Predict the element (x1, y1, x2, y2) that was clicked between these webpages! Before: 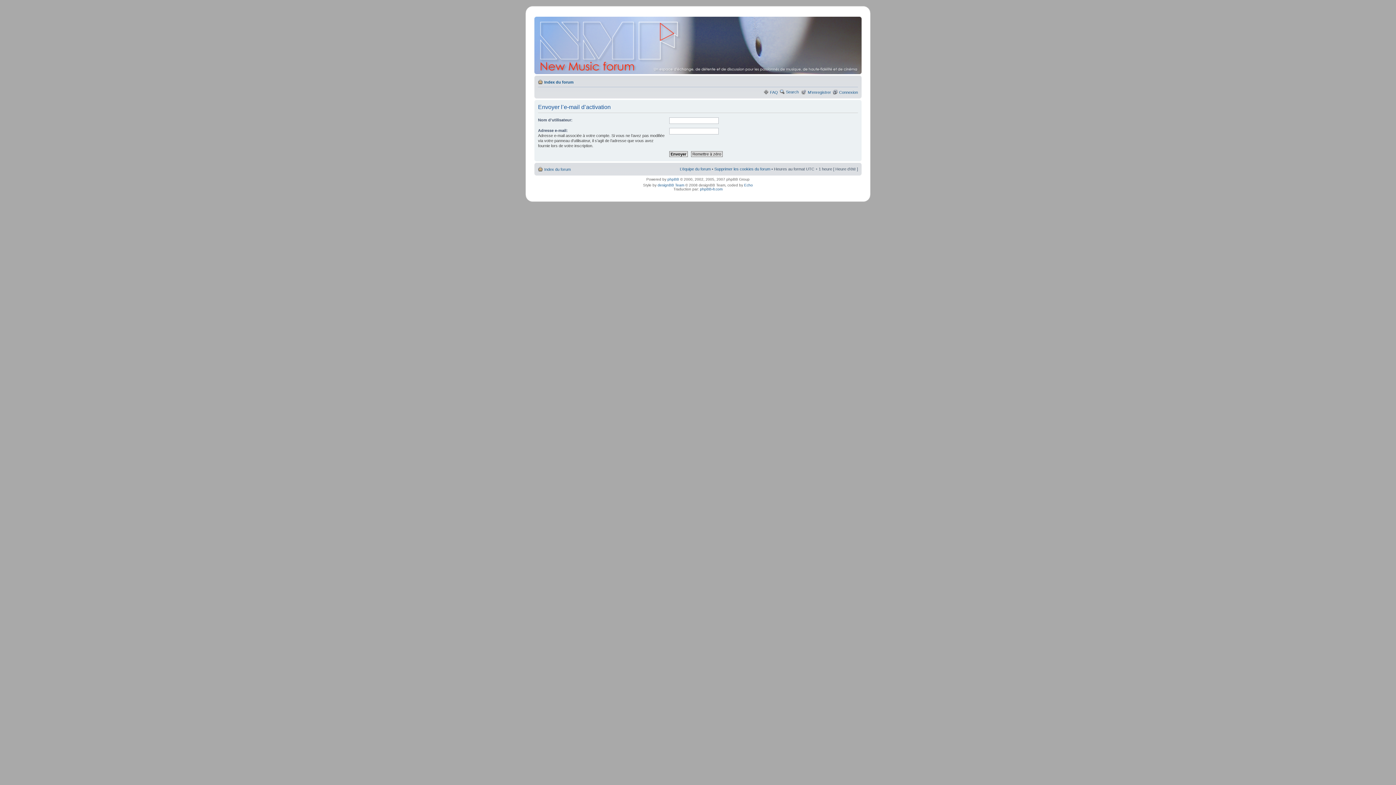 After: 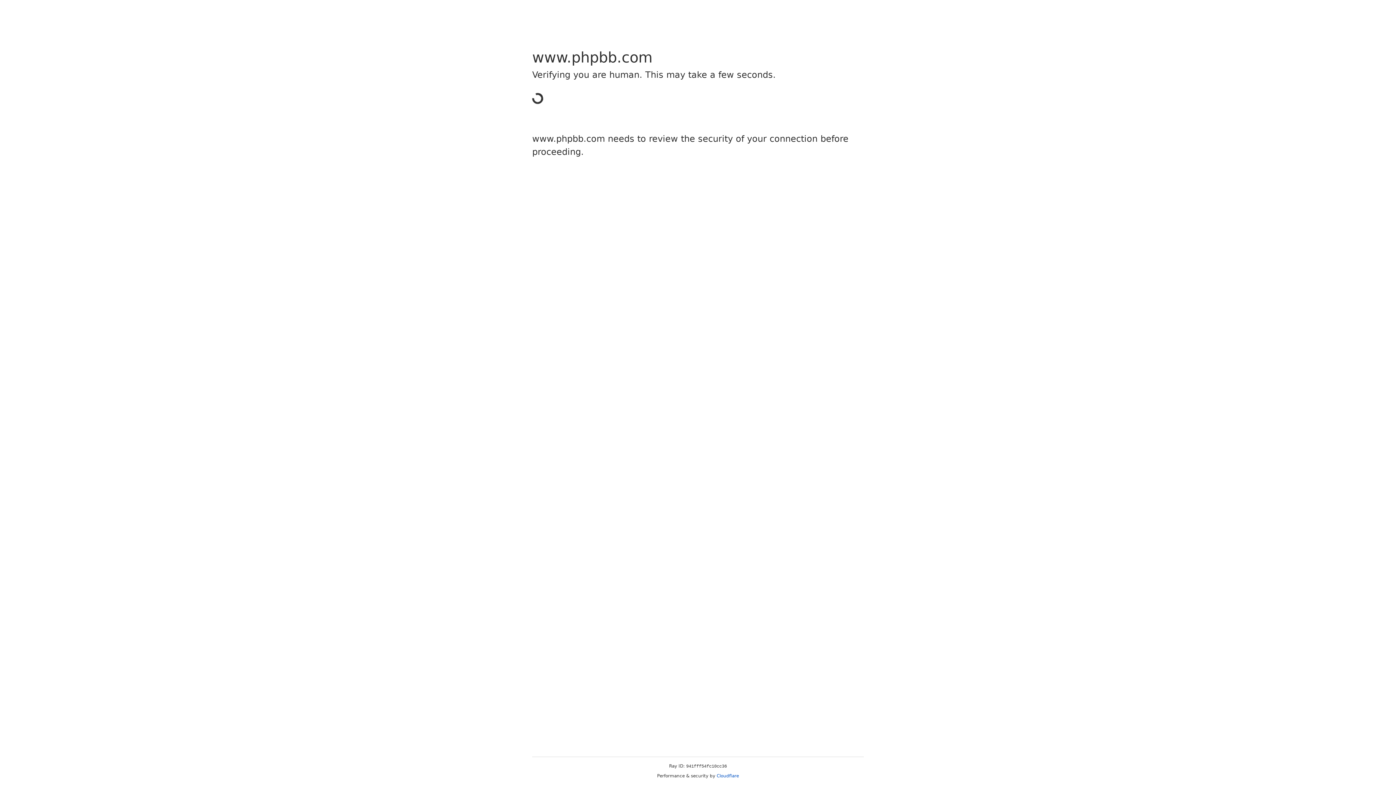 Action: label: phpBB bbox: (667, 177, 679, 181)